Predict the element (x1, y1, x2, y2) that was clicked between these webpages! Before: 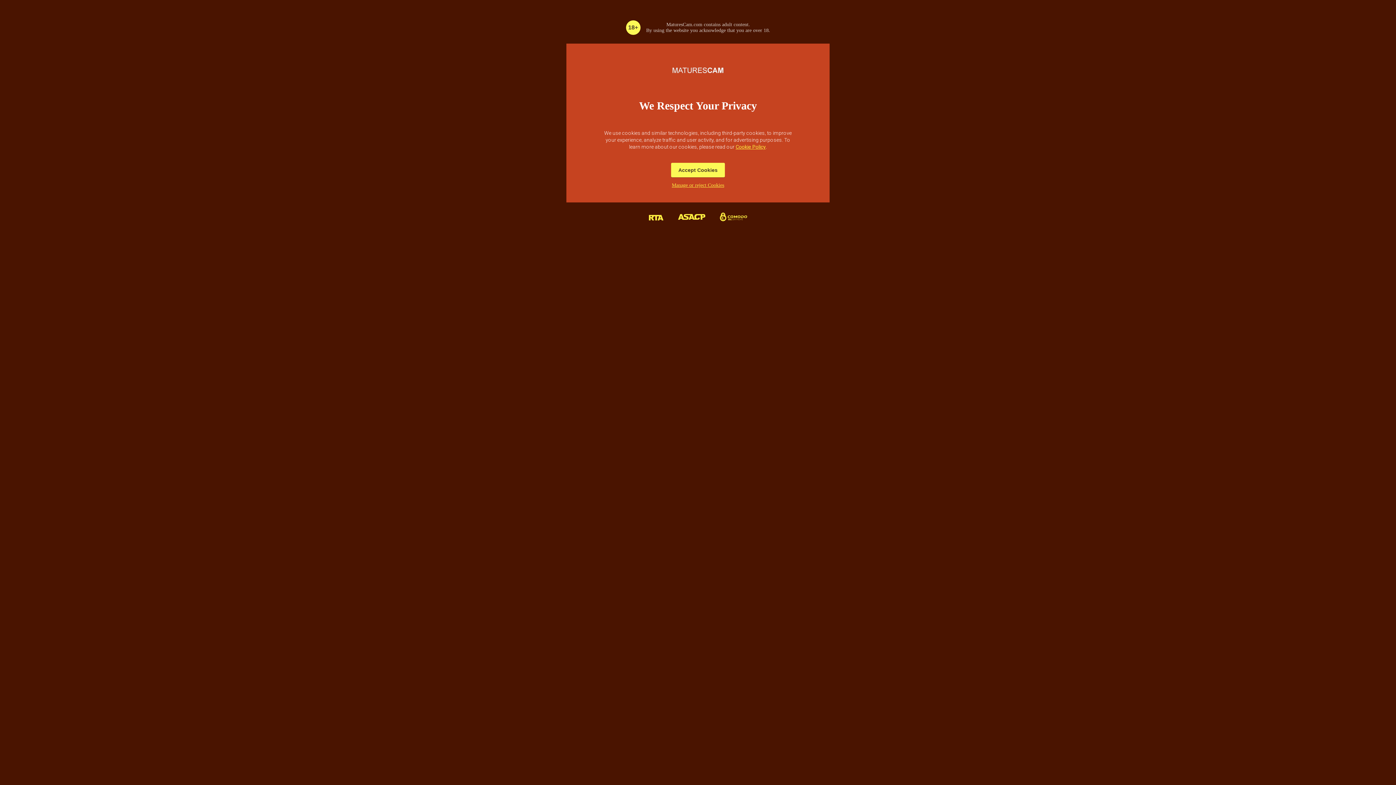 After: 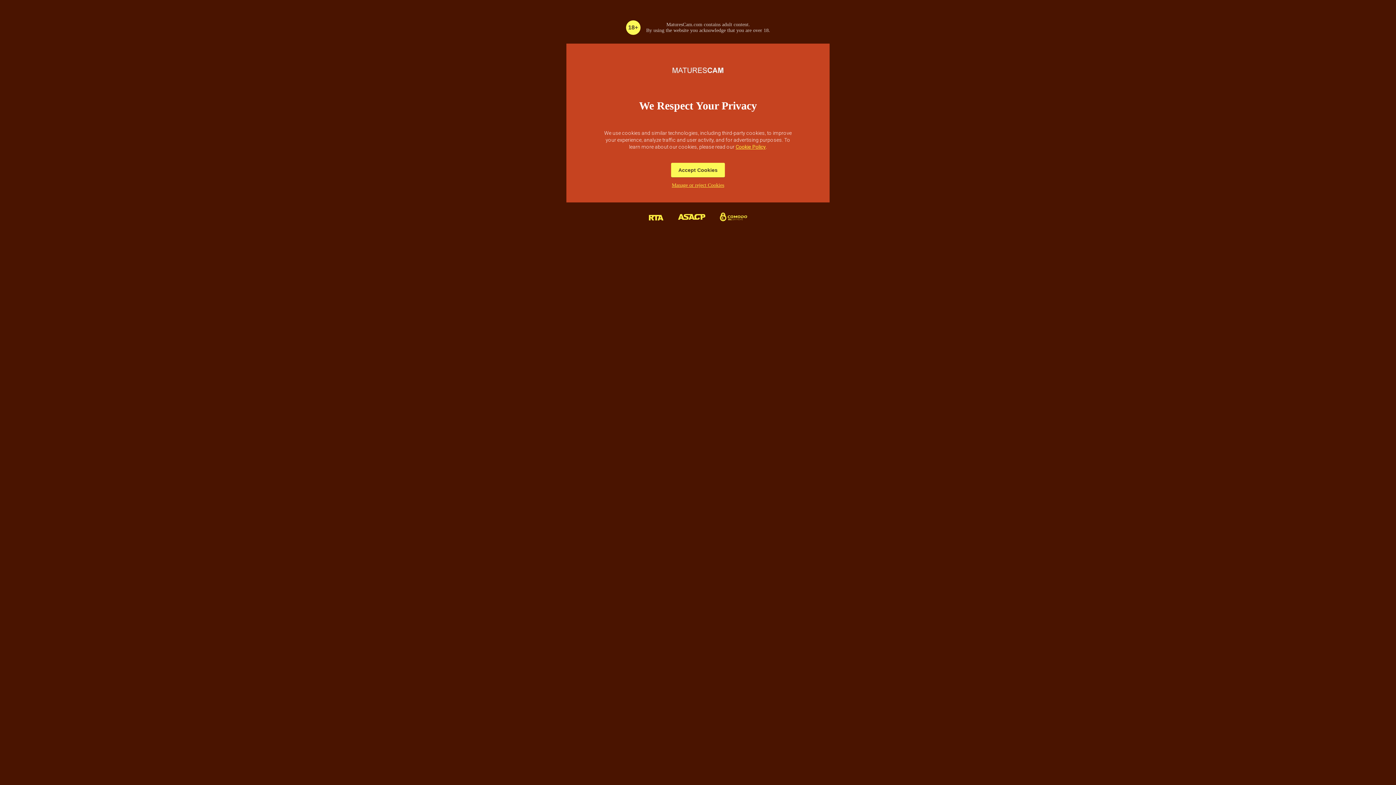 Action: bbox: (735, 144, 766, 149) label: Cookie Policy